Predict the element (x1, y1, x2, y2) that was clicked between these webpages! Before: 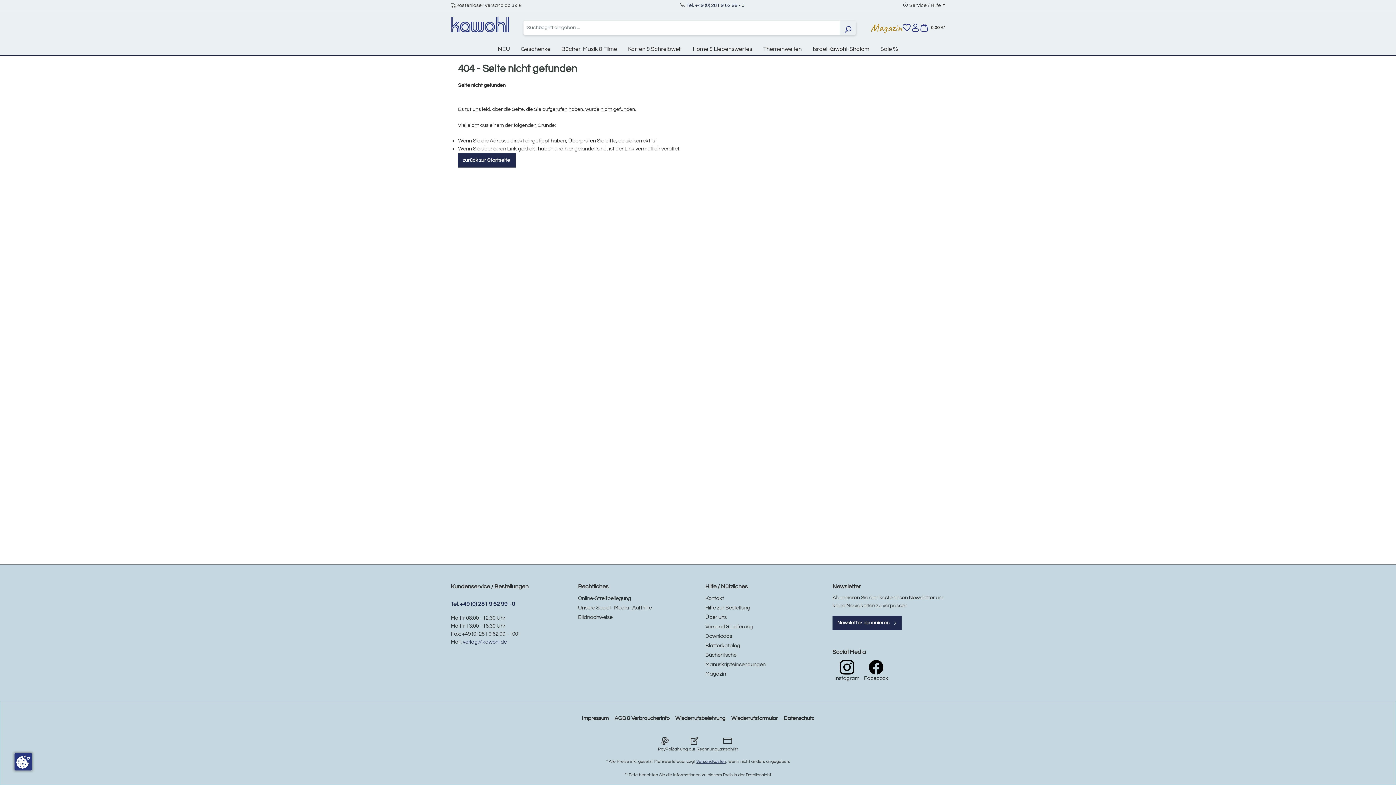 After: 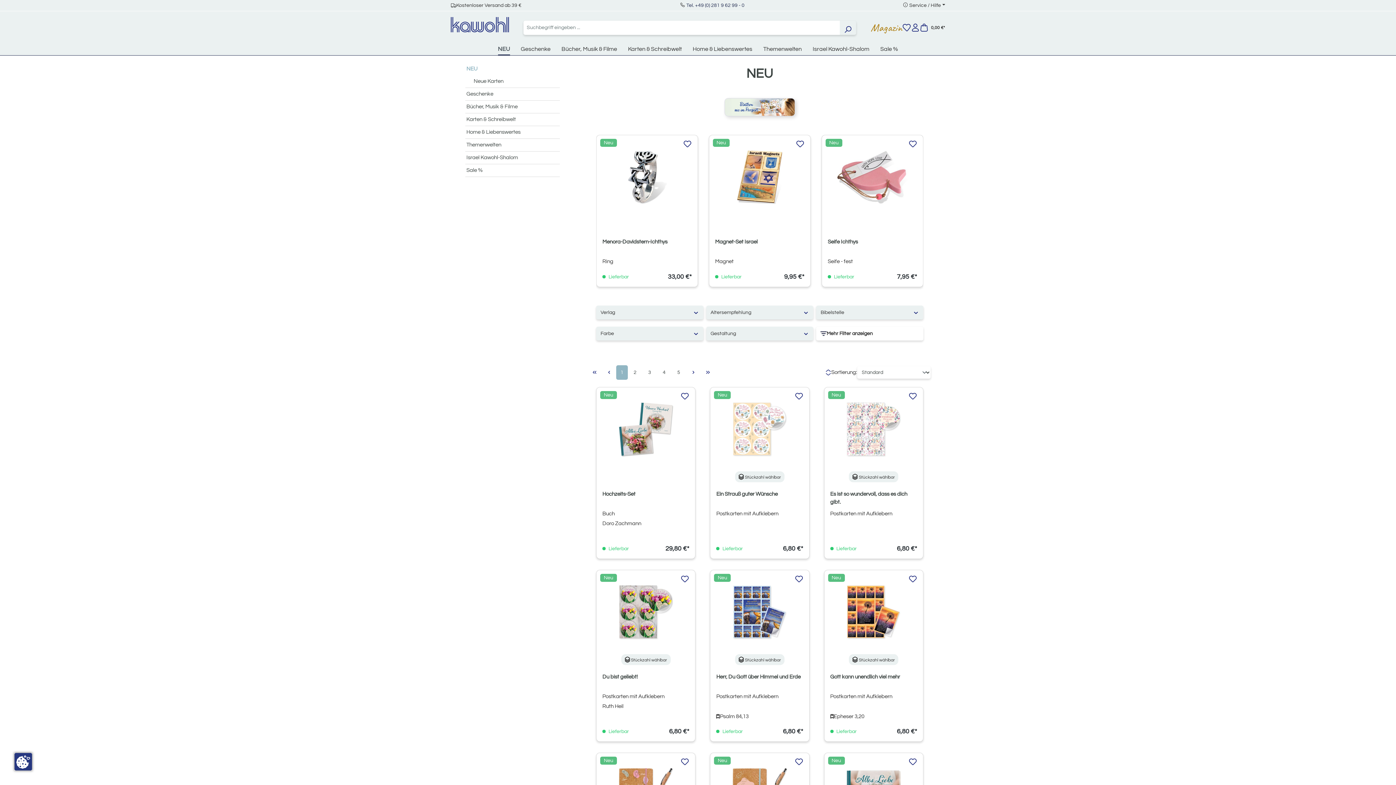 Action: bbox: (492, 41, 515, 55) label: NEU